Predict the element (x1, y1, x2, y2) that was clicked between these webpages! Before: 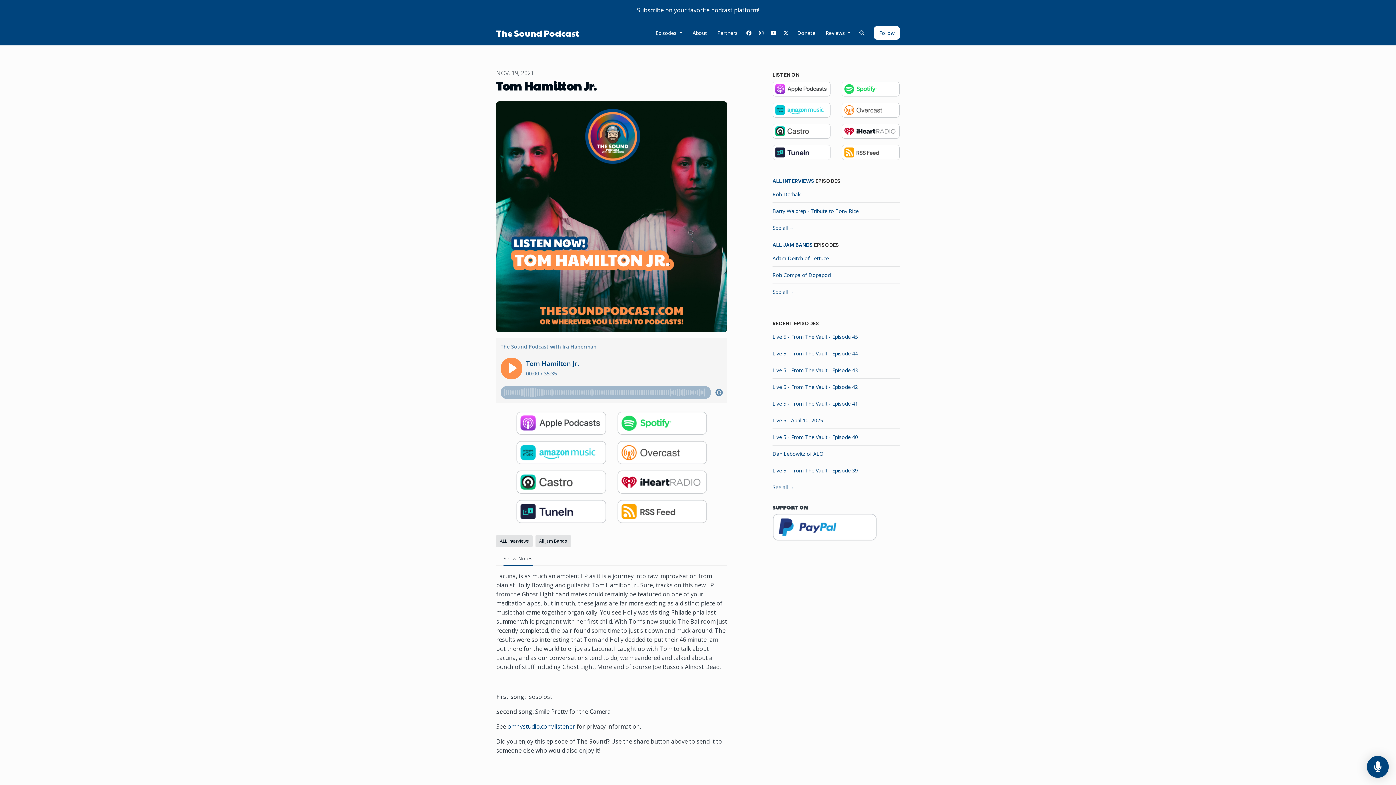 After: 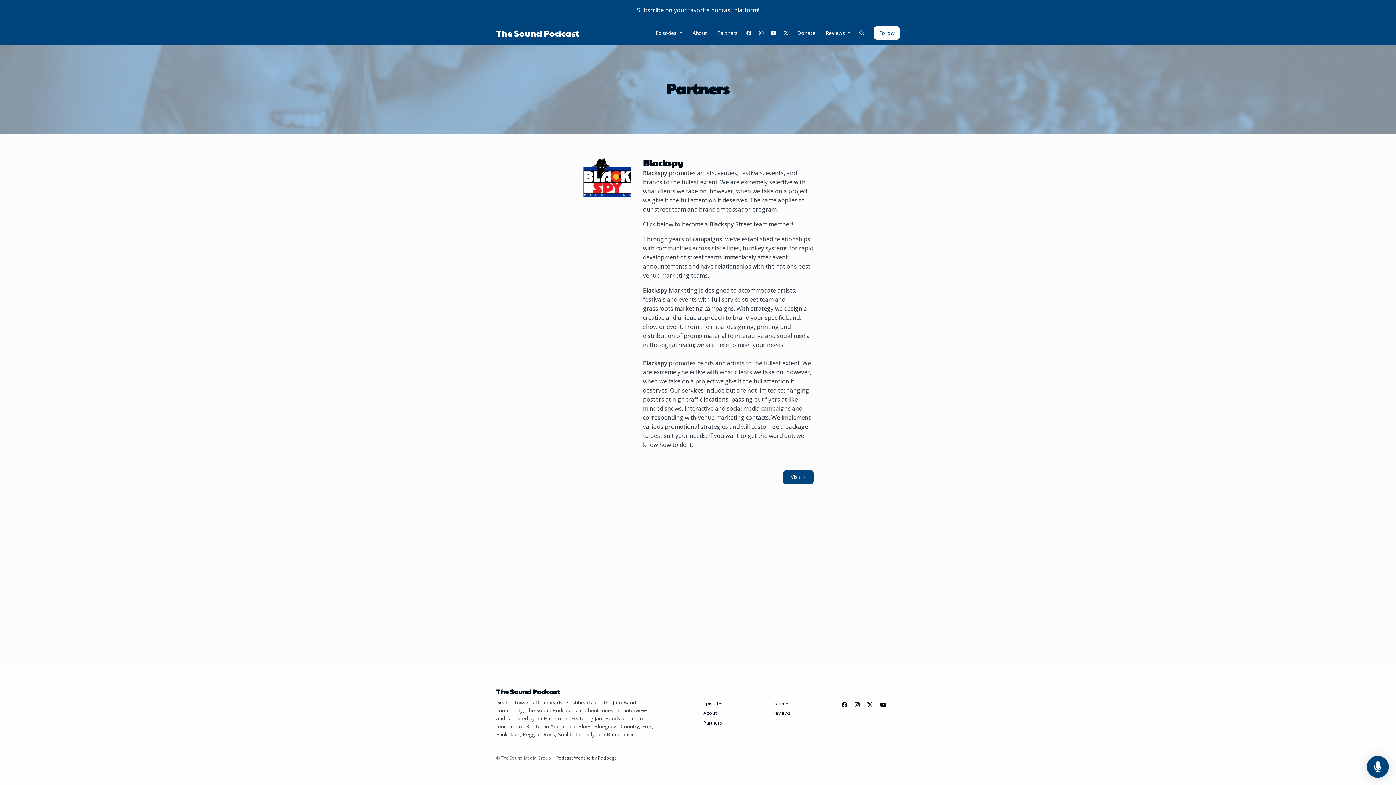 Action: bbox: (712, 26, 742, 39) label: Partners